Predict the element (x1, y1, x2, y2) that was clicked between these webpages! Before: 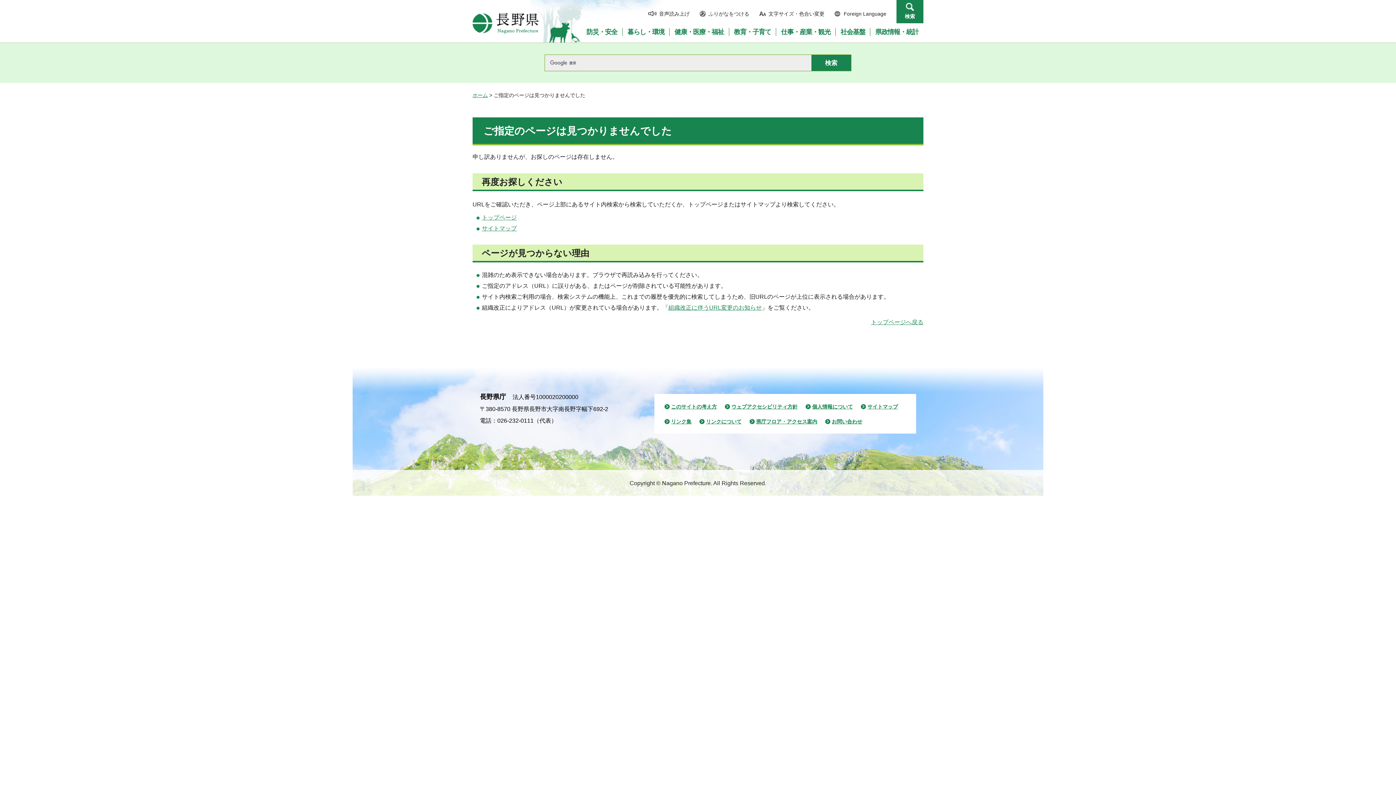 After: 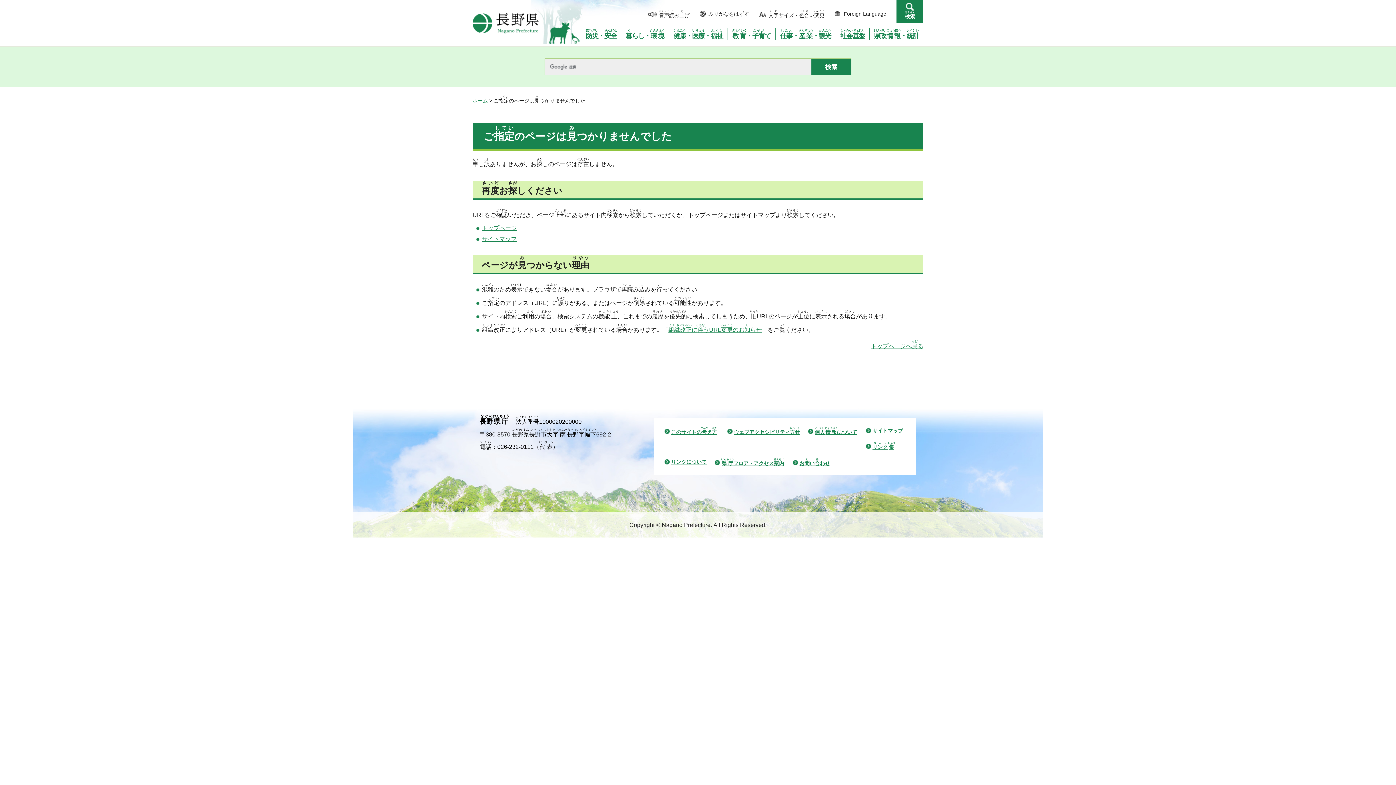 Action: label: ふりがなをつける bbox: (700, 9, 749, 17)